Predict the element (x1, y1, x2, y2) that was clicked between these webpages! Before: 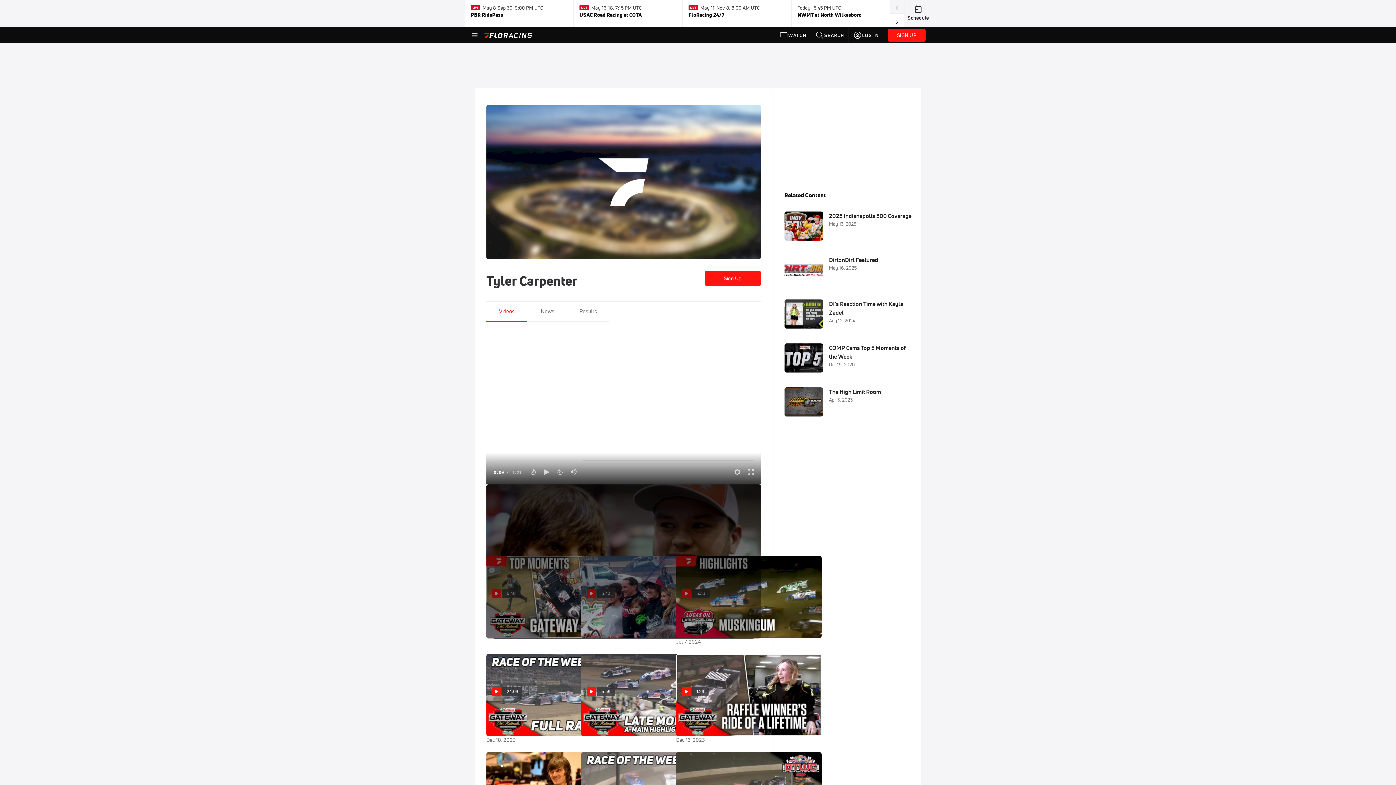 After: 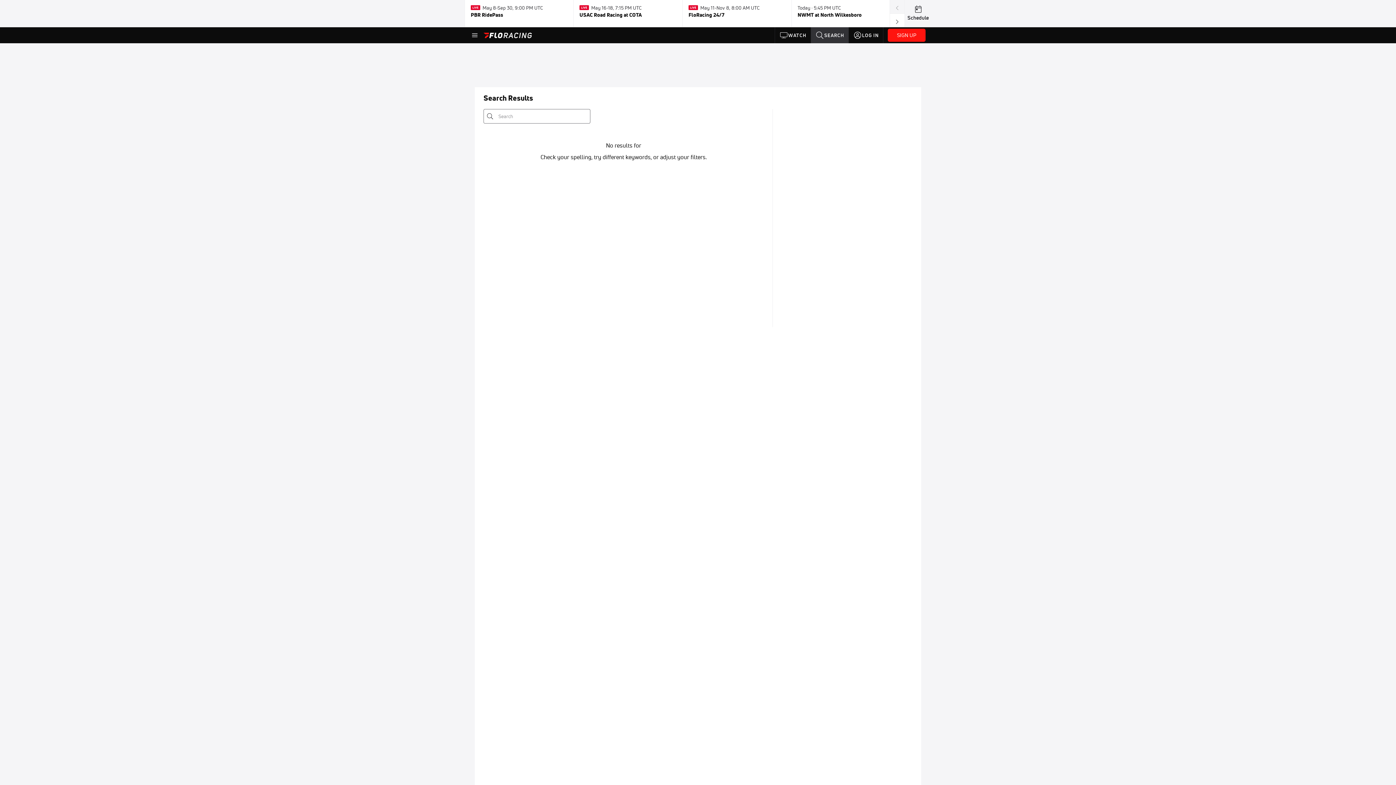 Action: label: SEARCH bbox: (811, 27, 848, 43)